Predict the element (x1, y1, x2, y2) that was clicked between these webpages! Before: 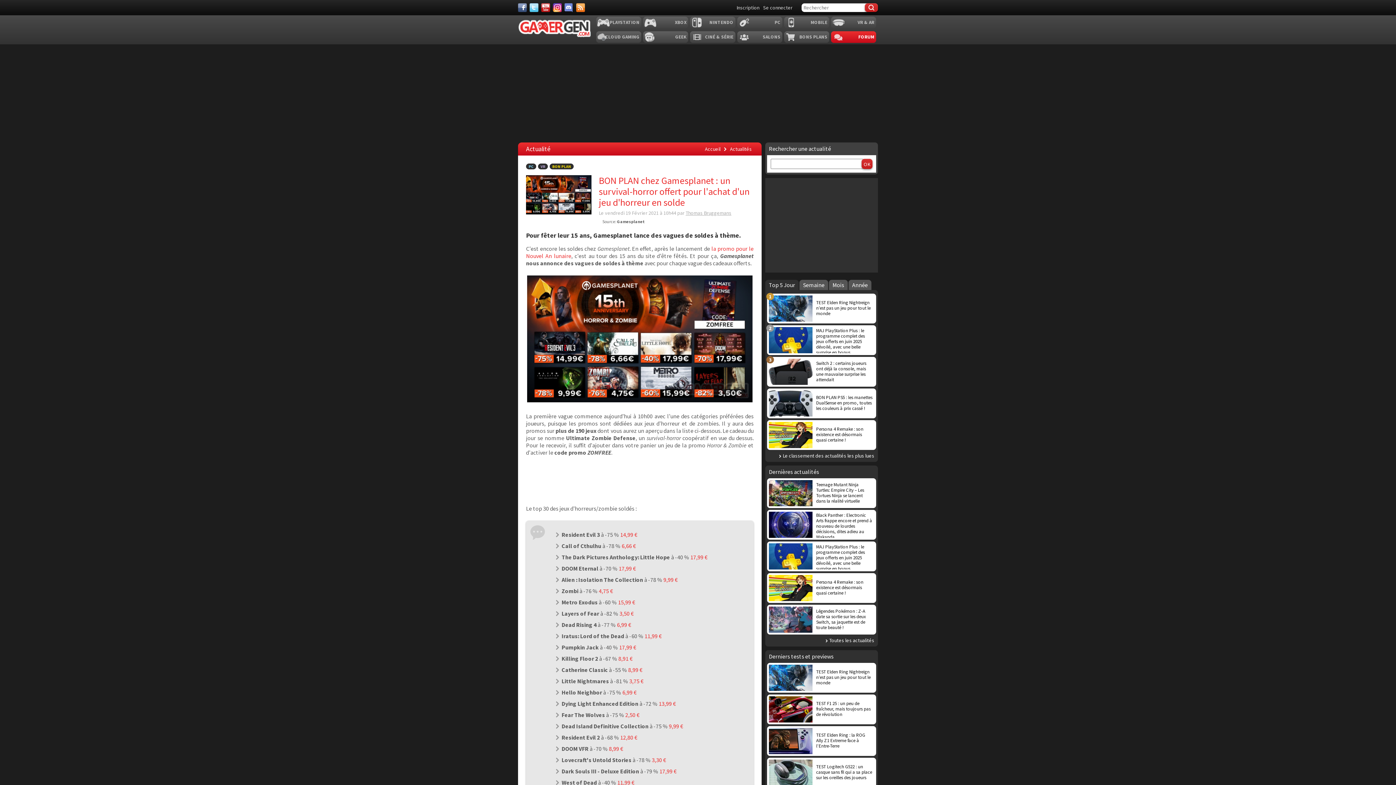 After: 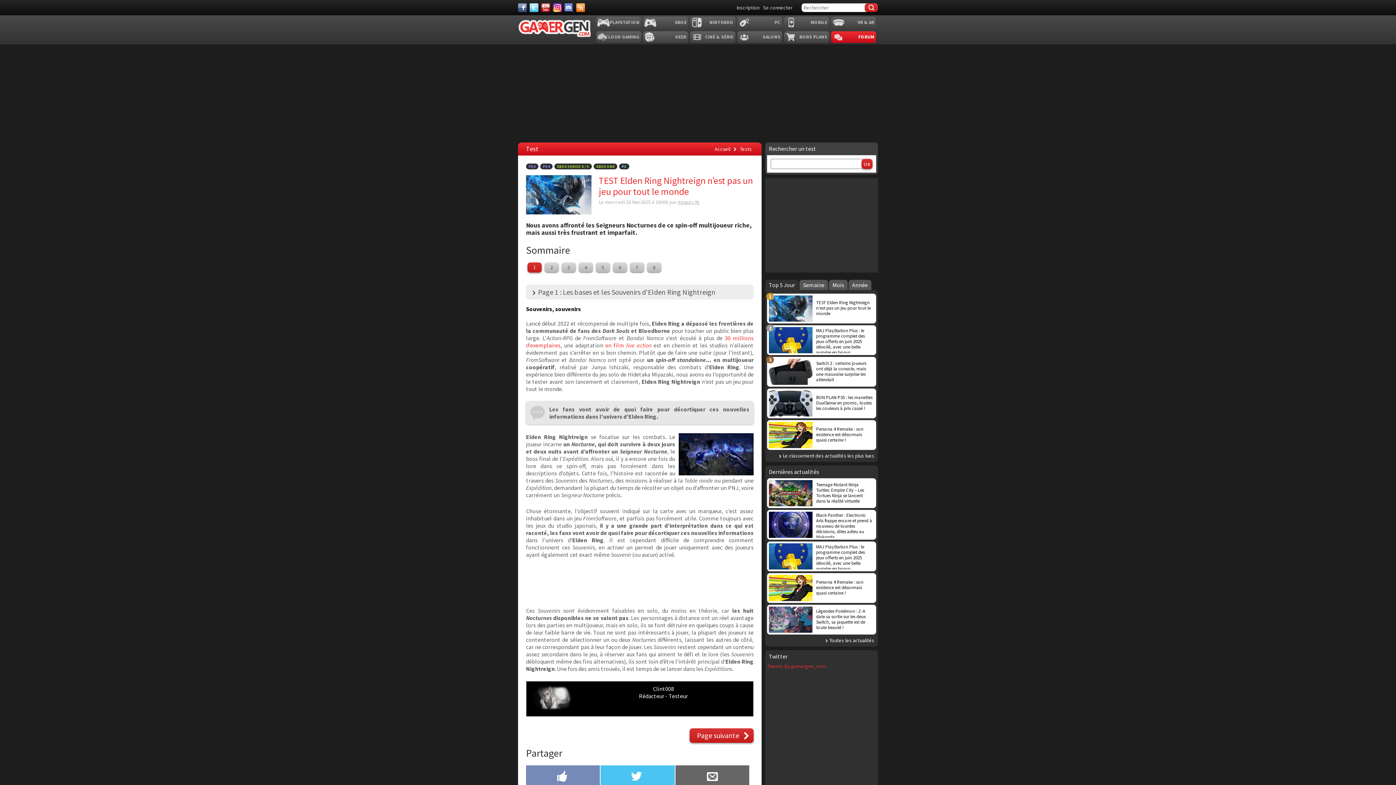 Action: bbox: (767, 293, 876, 323) label: TEST Elden Ring Nightreign n’est pas un jeu pour tout le monde
1